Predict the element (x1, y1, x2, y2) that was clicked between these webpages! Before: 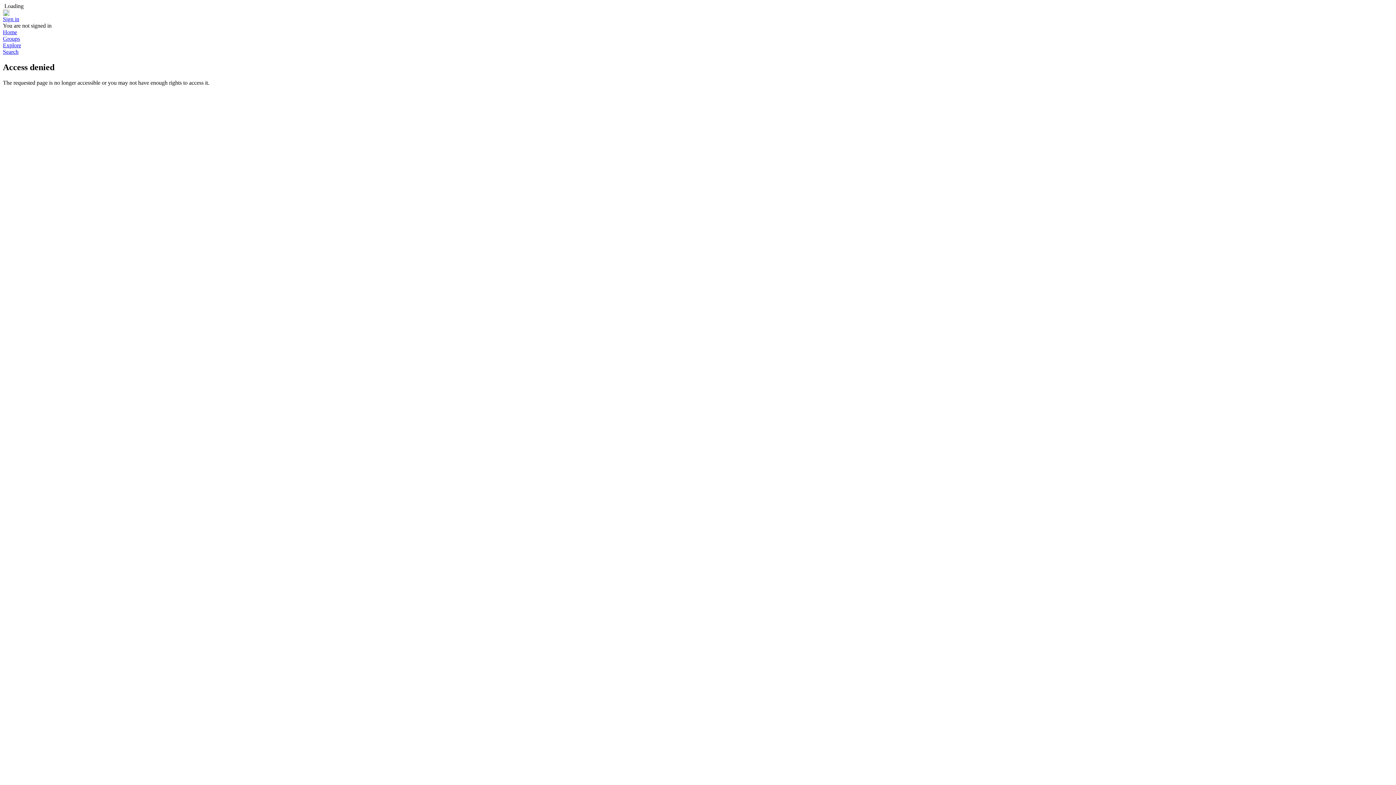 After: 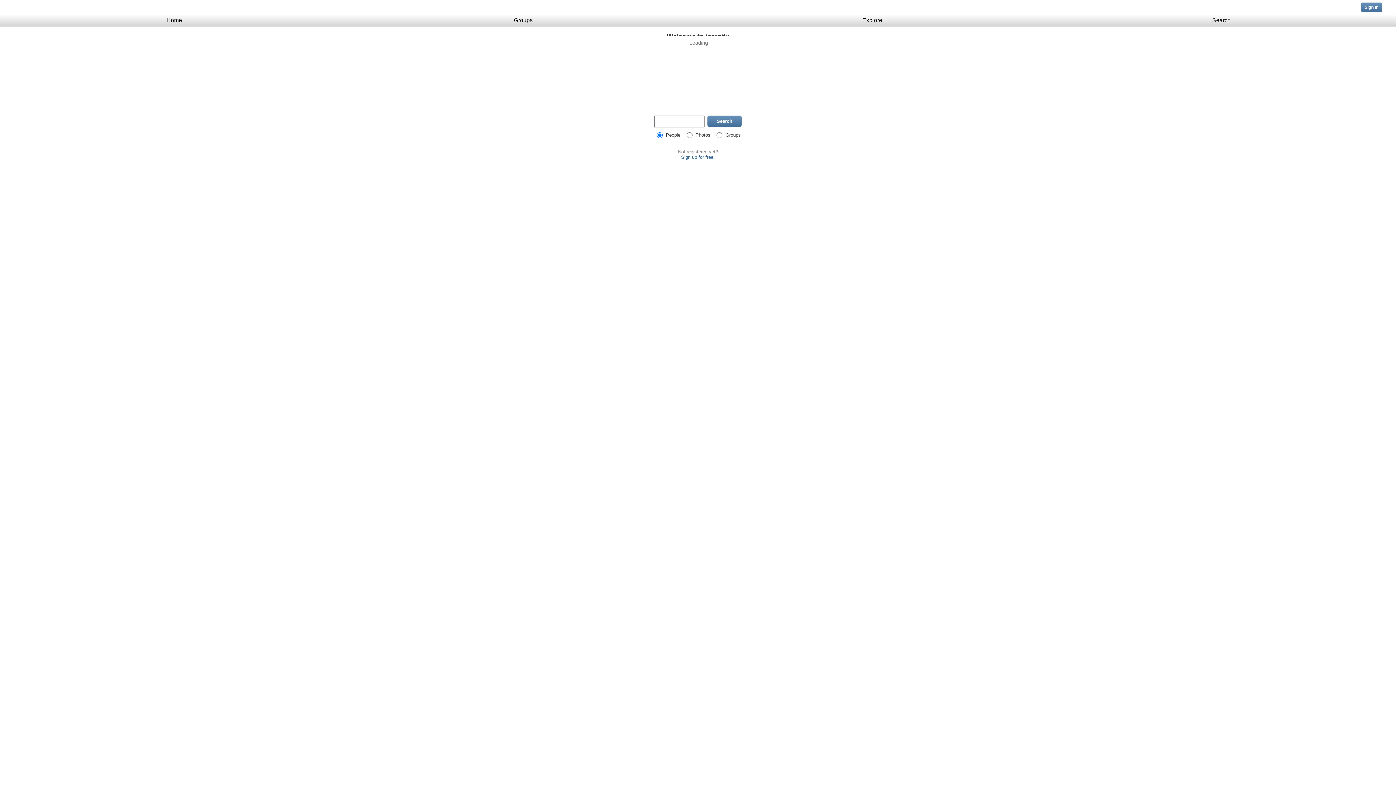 Action: bbox: (2, 29, 17, 35) label: Home